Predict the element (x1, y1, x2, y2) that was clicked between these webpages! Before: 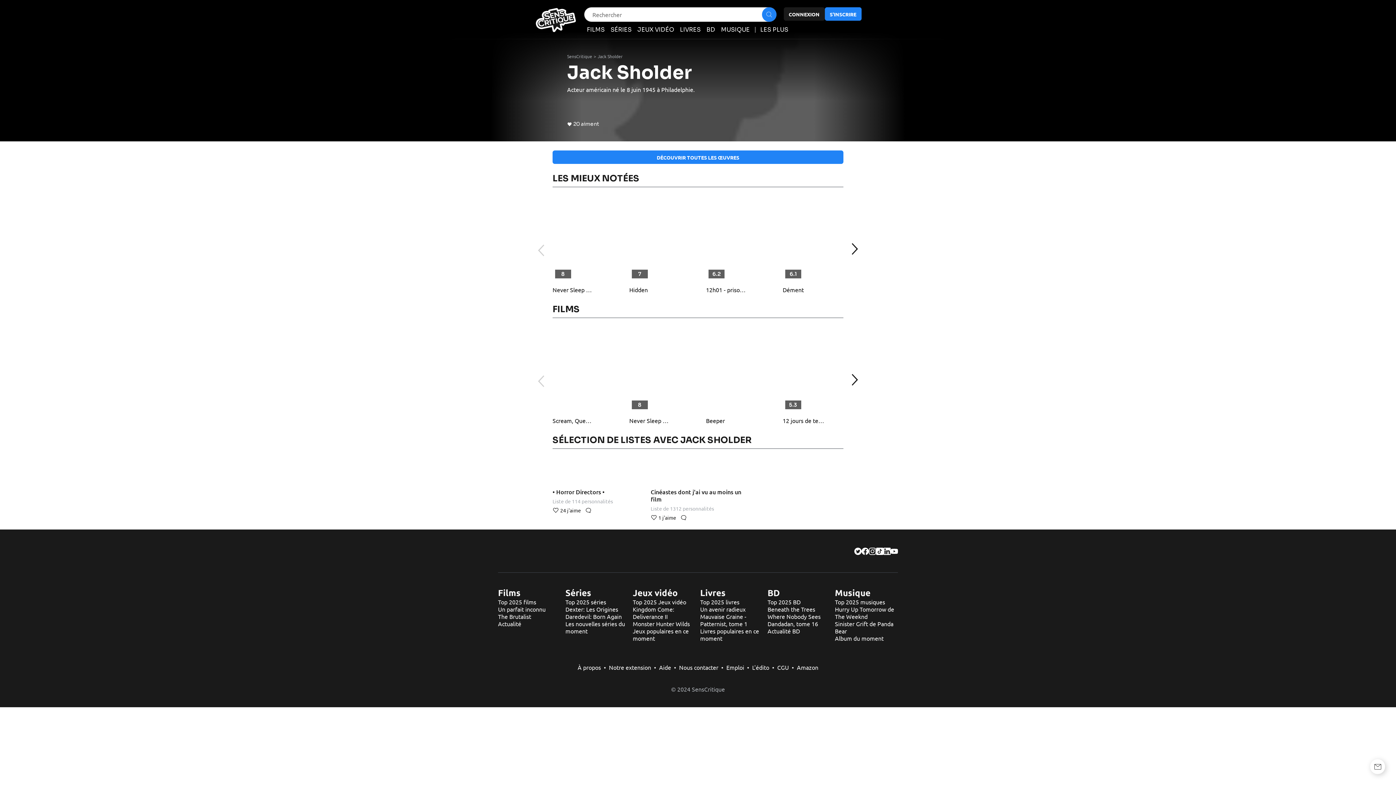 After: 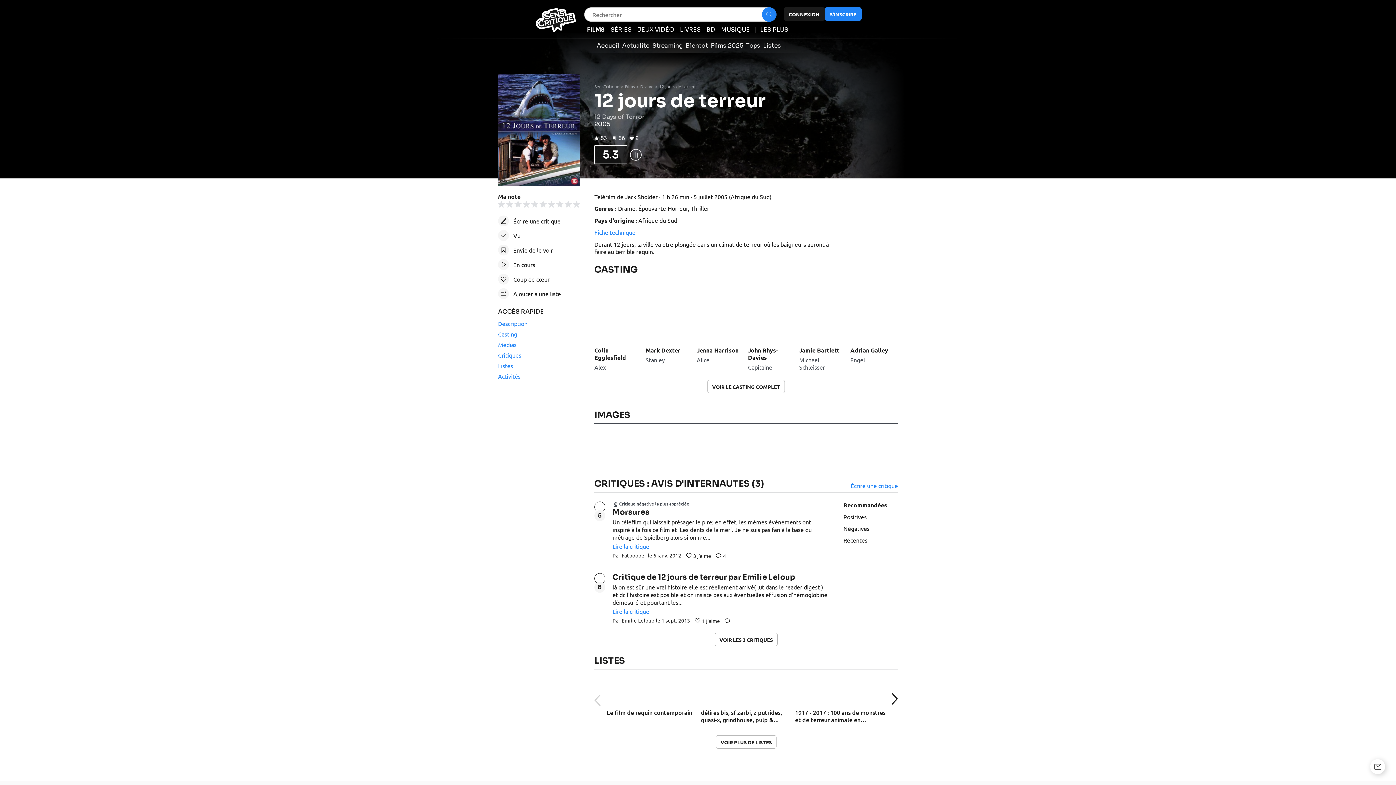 Action: label: 12 jours de terreur bbox: (782, 417, 824, 424)